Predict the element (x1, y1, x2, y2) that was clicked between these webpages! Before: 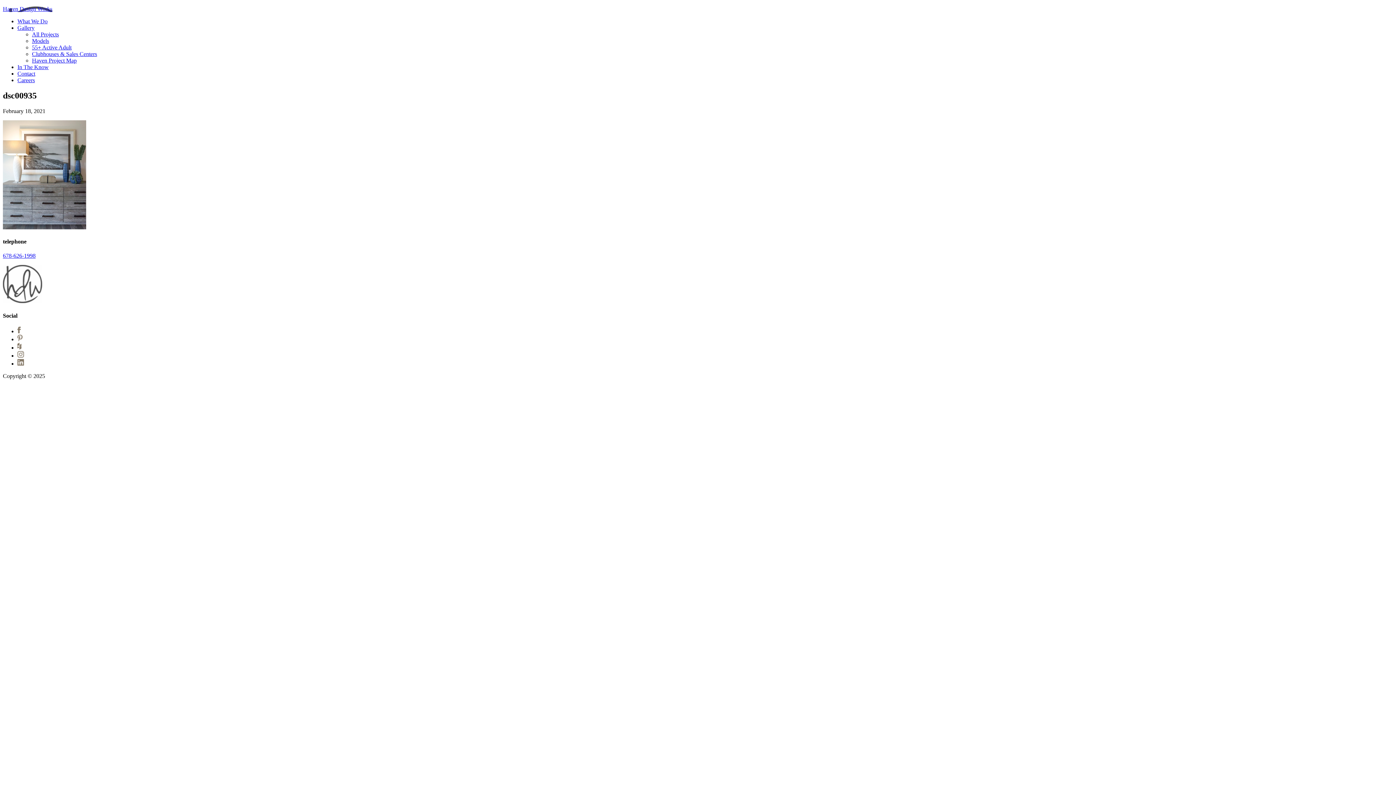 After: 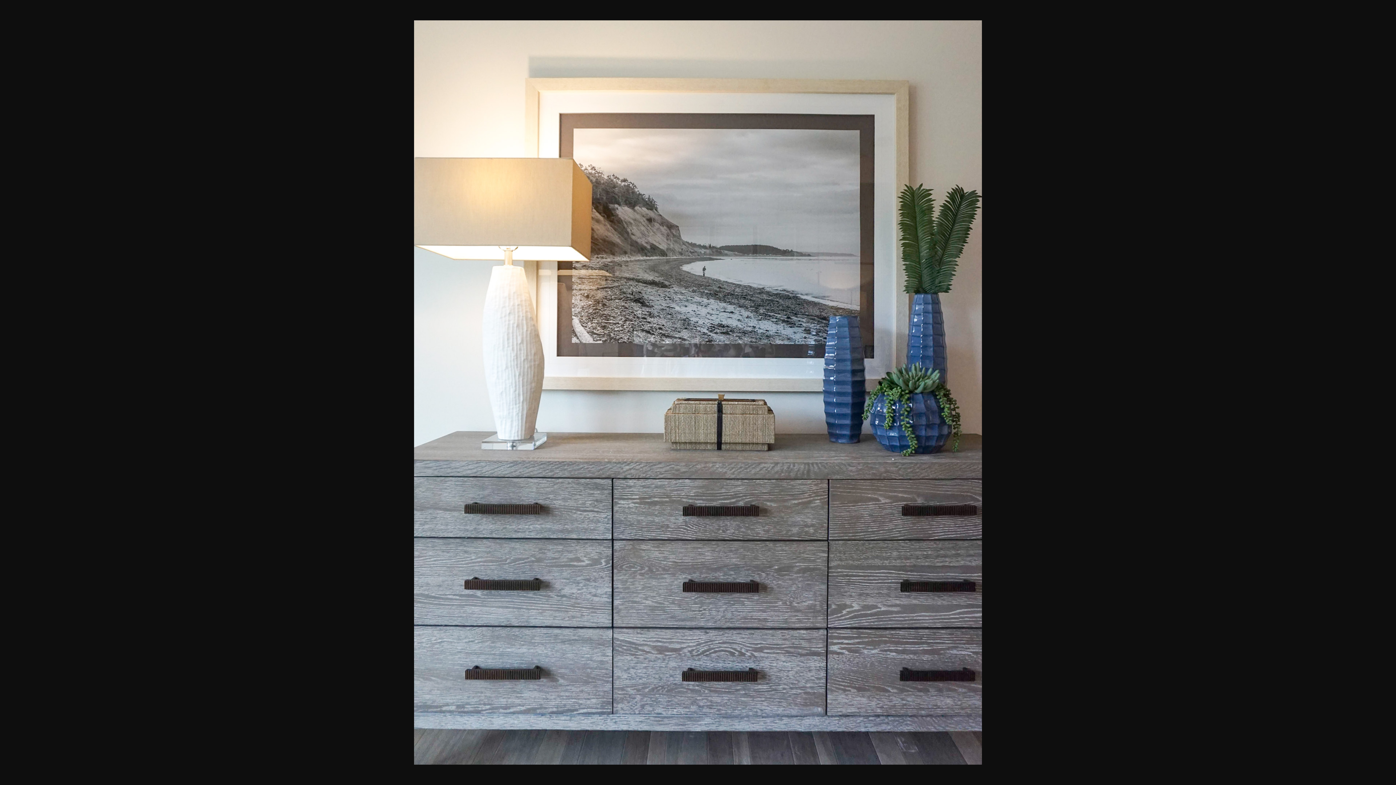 Action: bbox: (2, 224, 86, 230)